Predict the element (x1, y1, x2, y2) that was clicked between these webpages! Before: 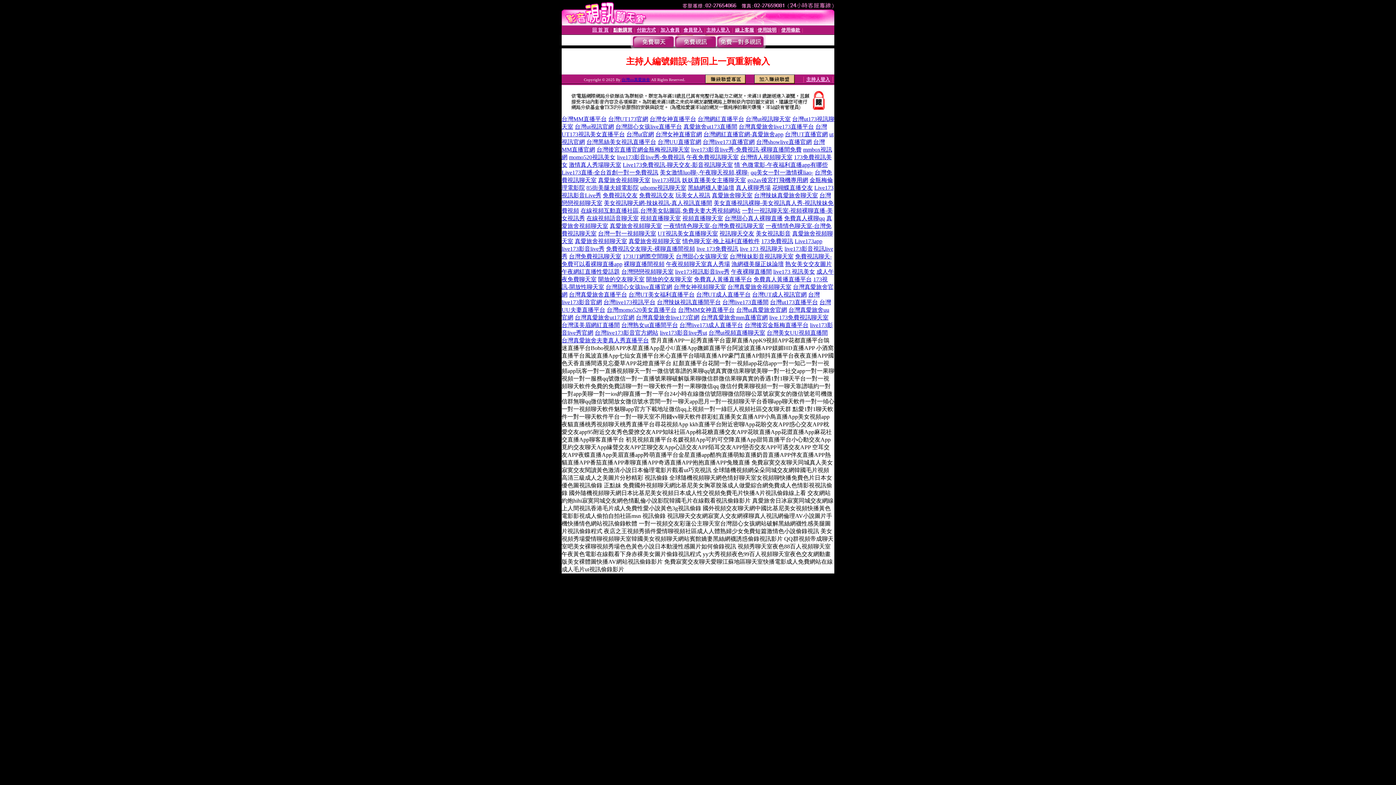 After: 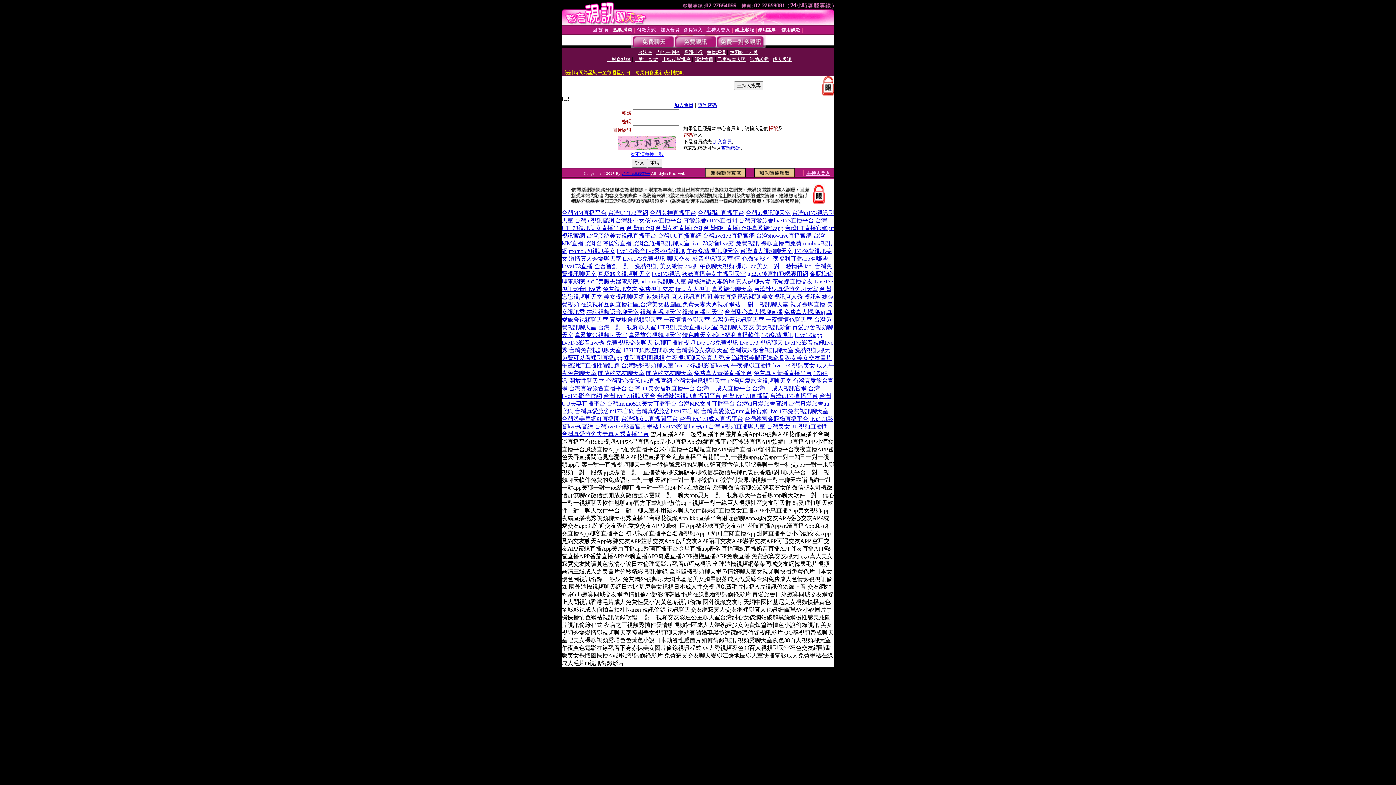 Action: bbox: (735, 27, 754, 32) label: 線上客服